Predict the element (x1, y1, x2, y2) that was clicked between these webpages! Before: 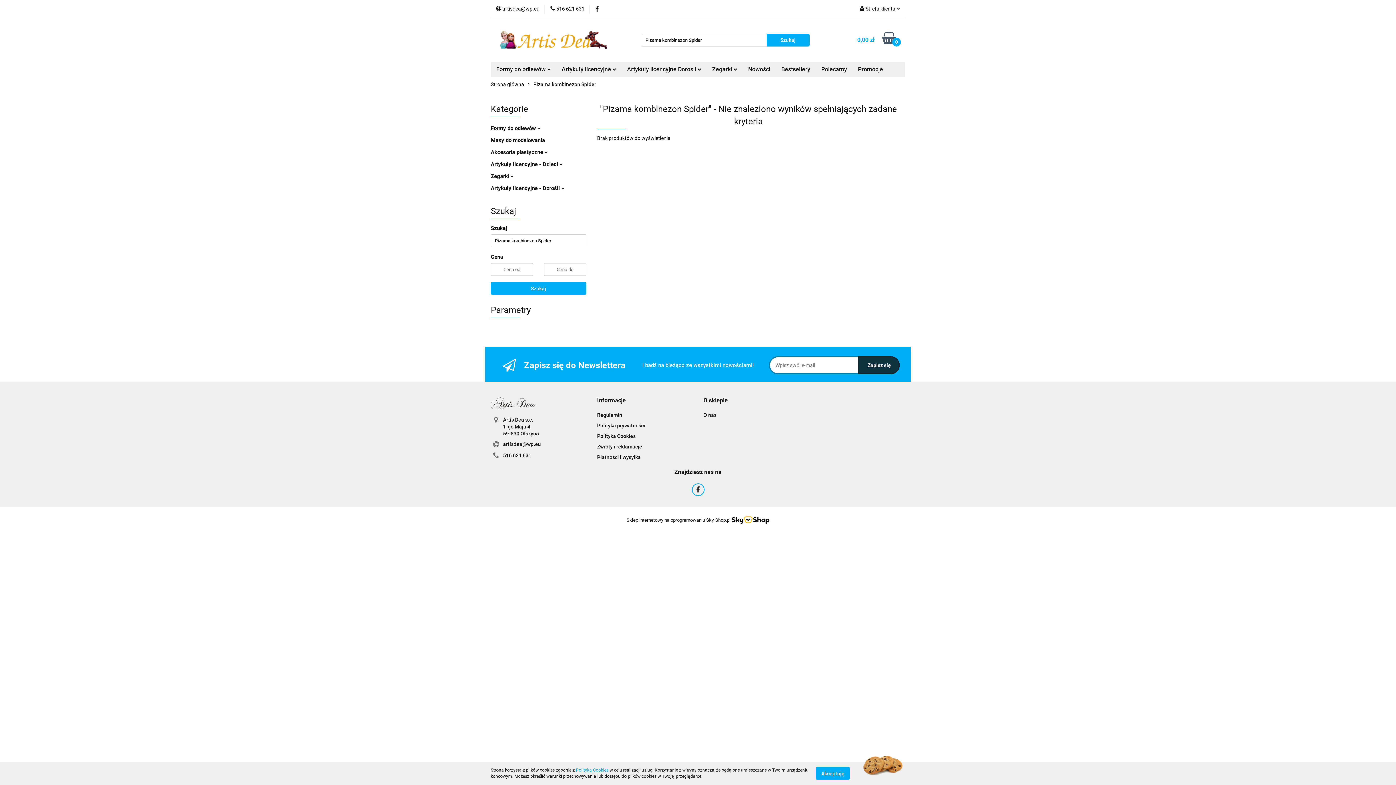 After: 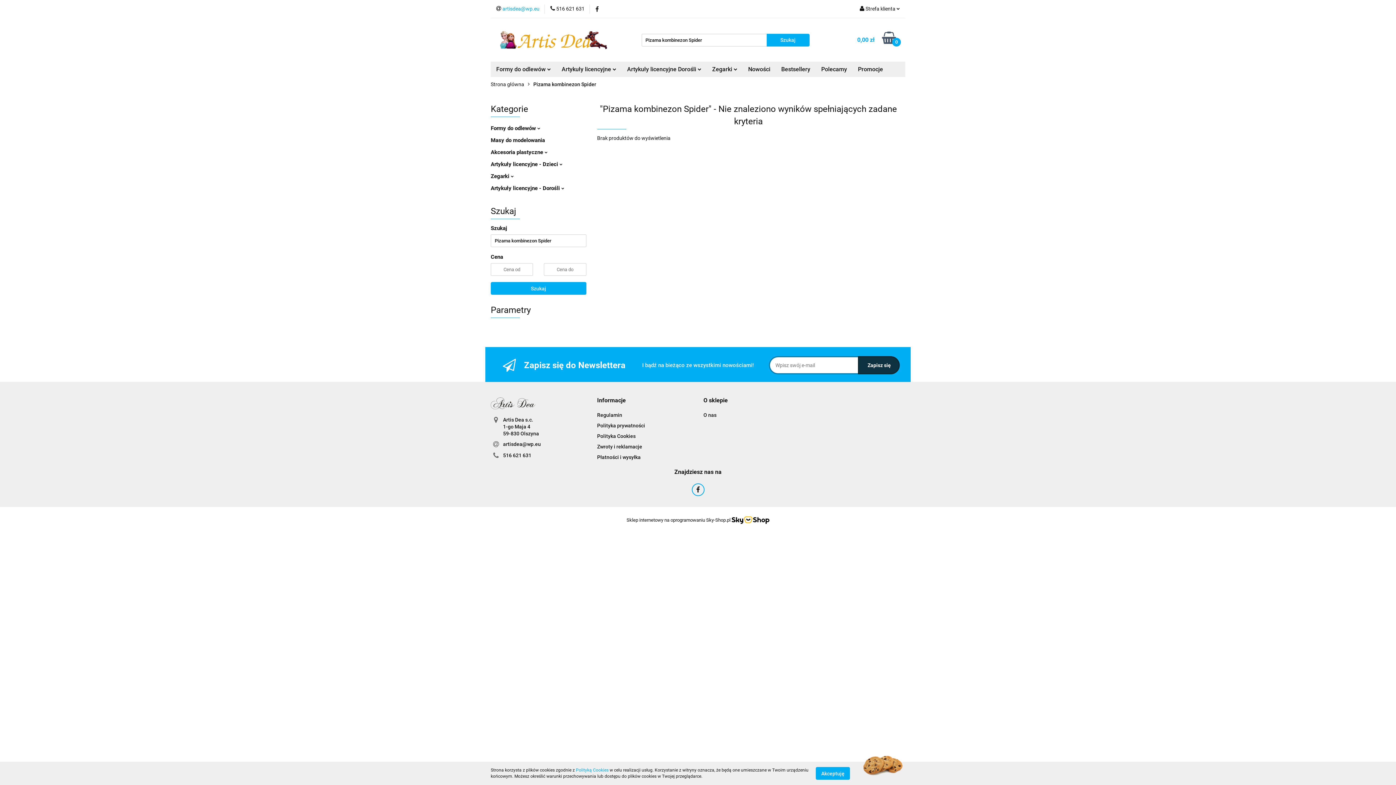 Action: label:  artisdea@wp.eu bbox: (496, 5, 539, 12)